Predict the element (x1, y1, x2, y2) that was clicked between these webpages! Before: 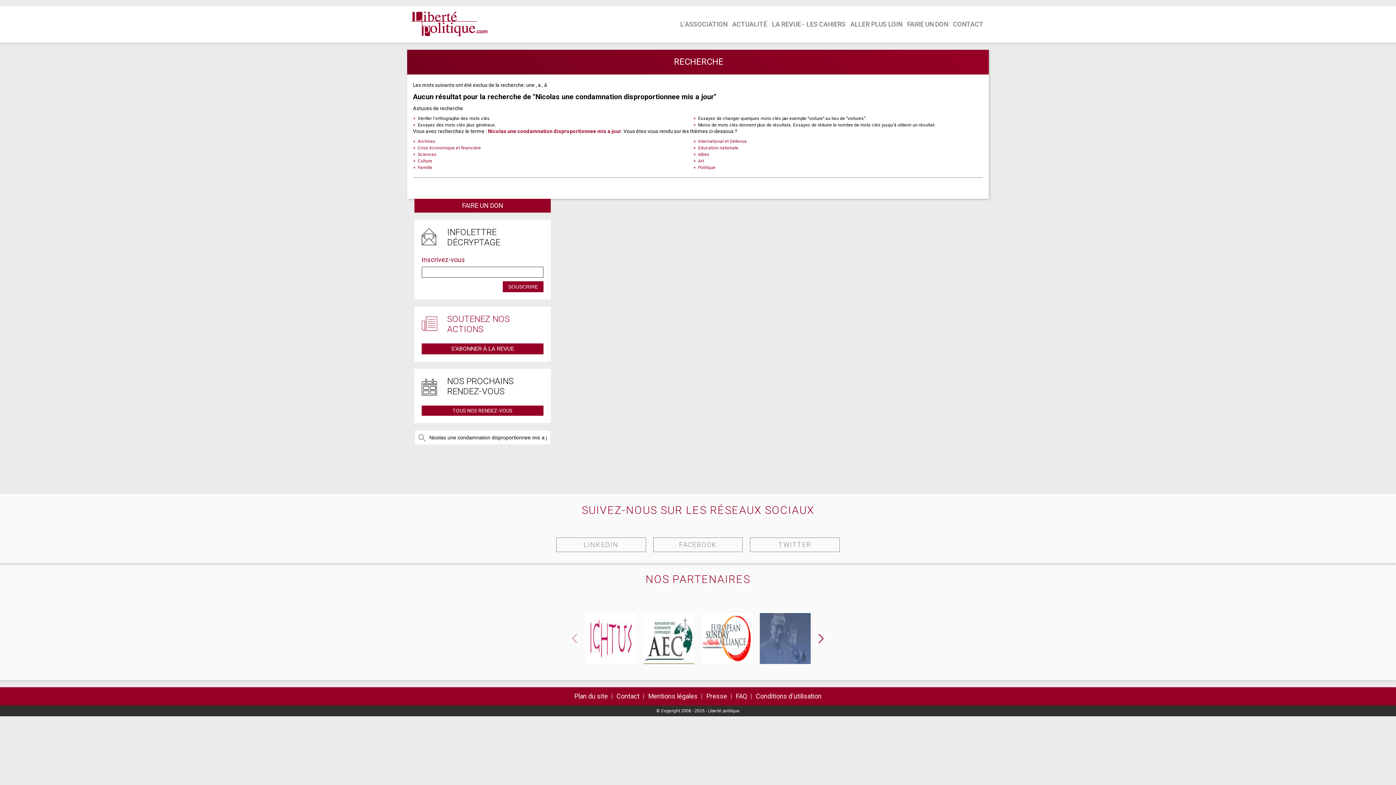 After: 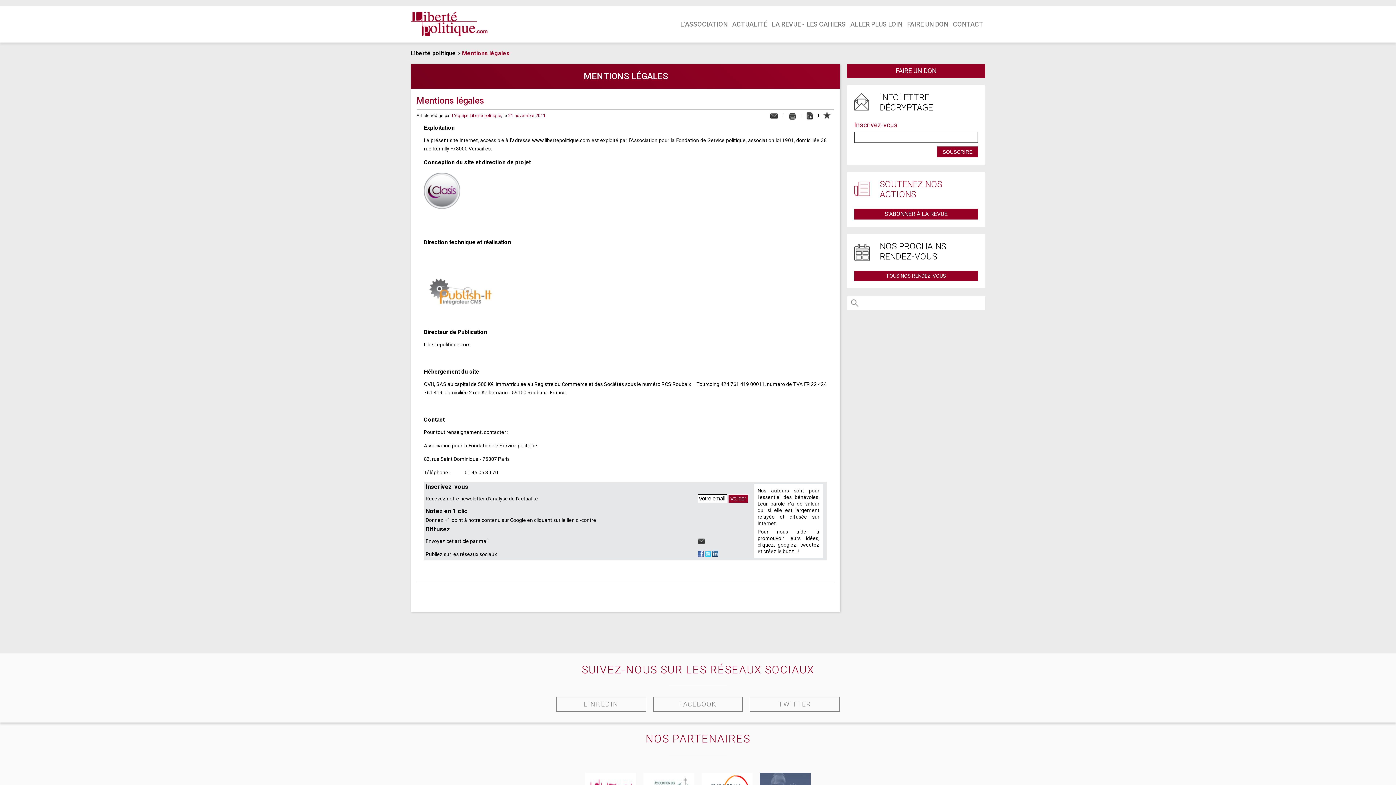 Action: bbox: (644, 692, 701, 700) label: Mentions légales